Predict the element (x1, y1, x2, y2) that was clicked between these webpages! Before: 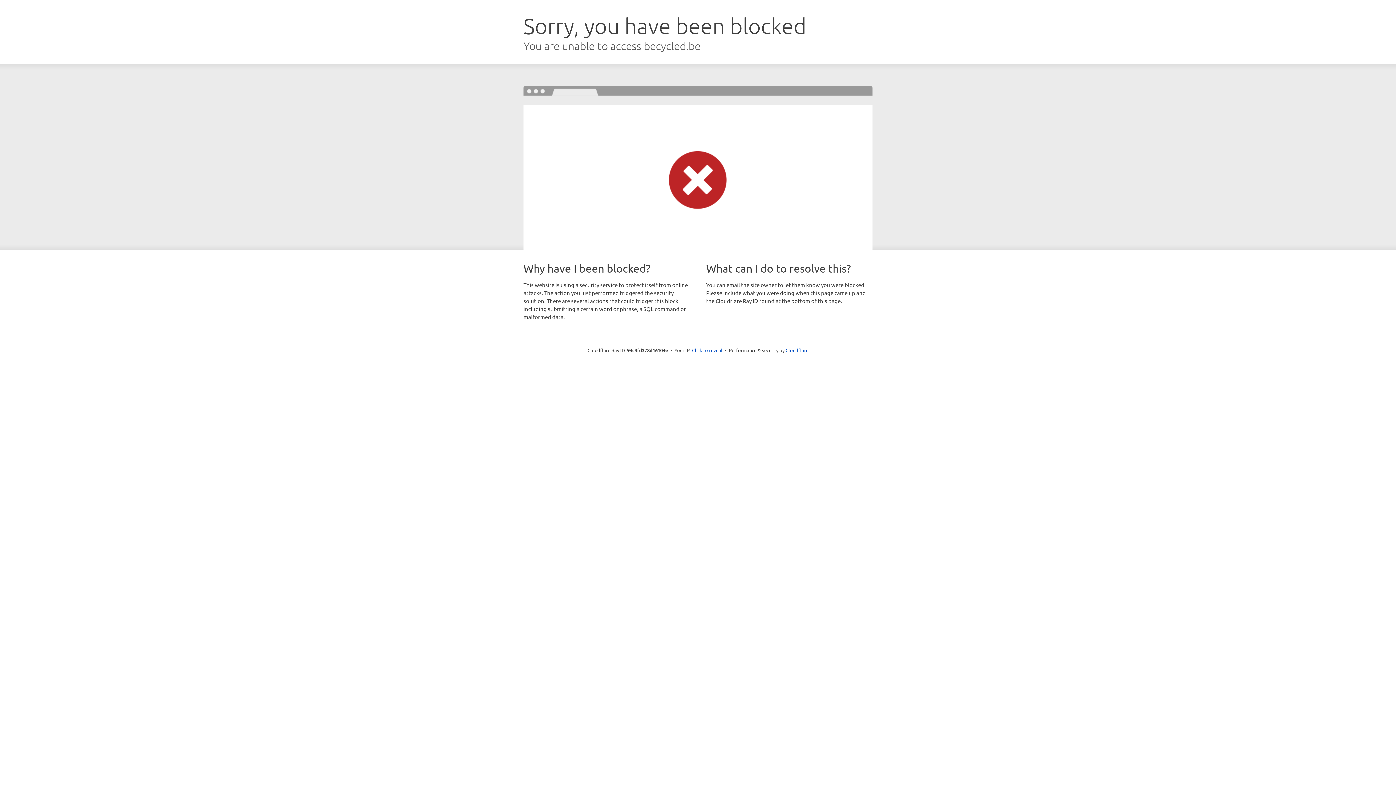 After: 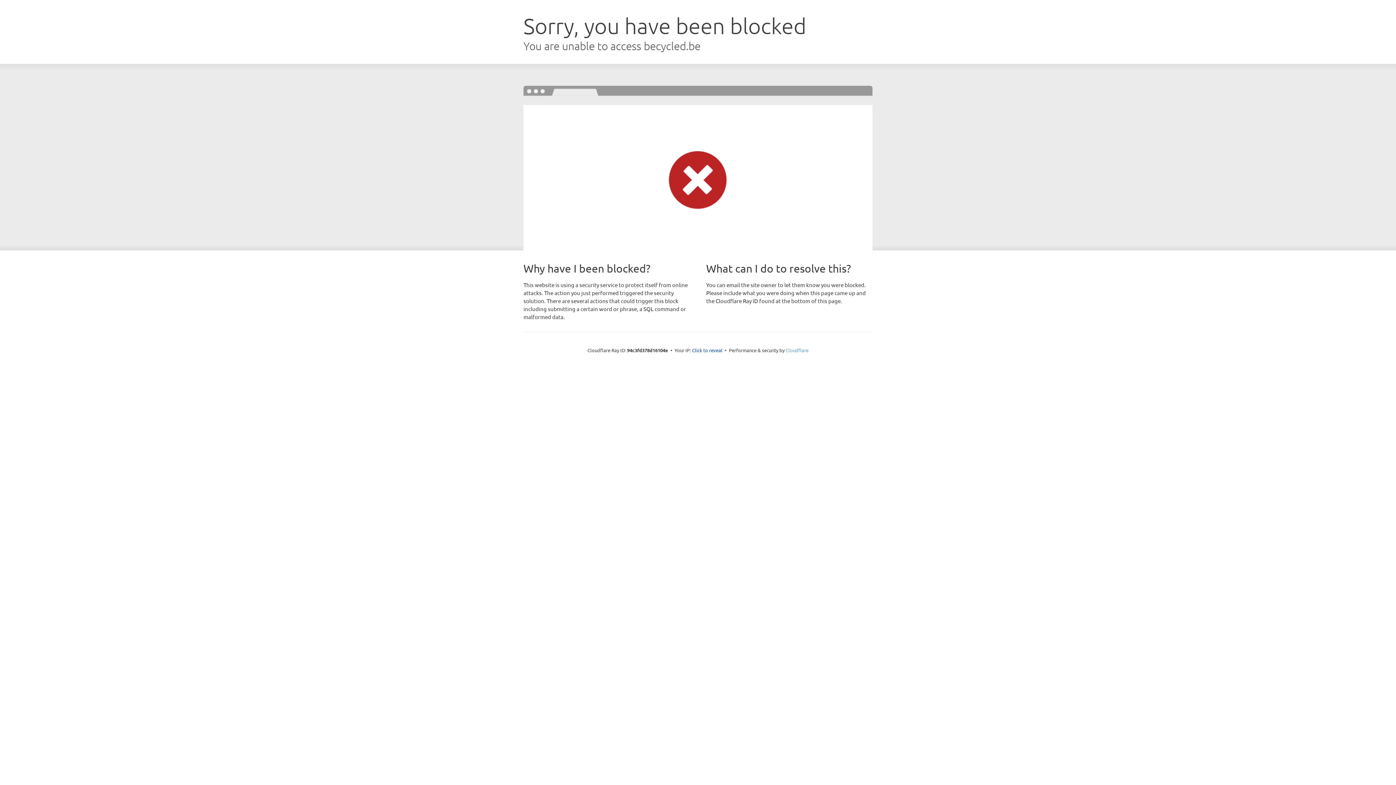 Action: label: Cloudflare bbox: (785, 347, 808, 353)